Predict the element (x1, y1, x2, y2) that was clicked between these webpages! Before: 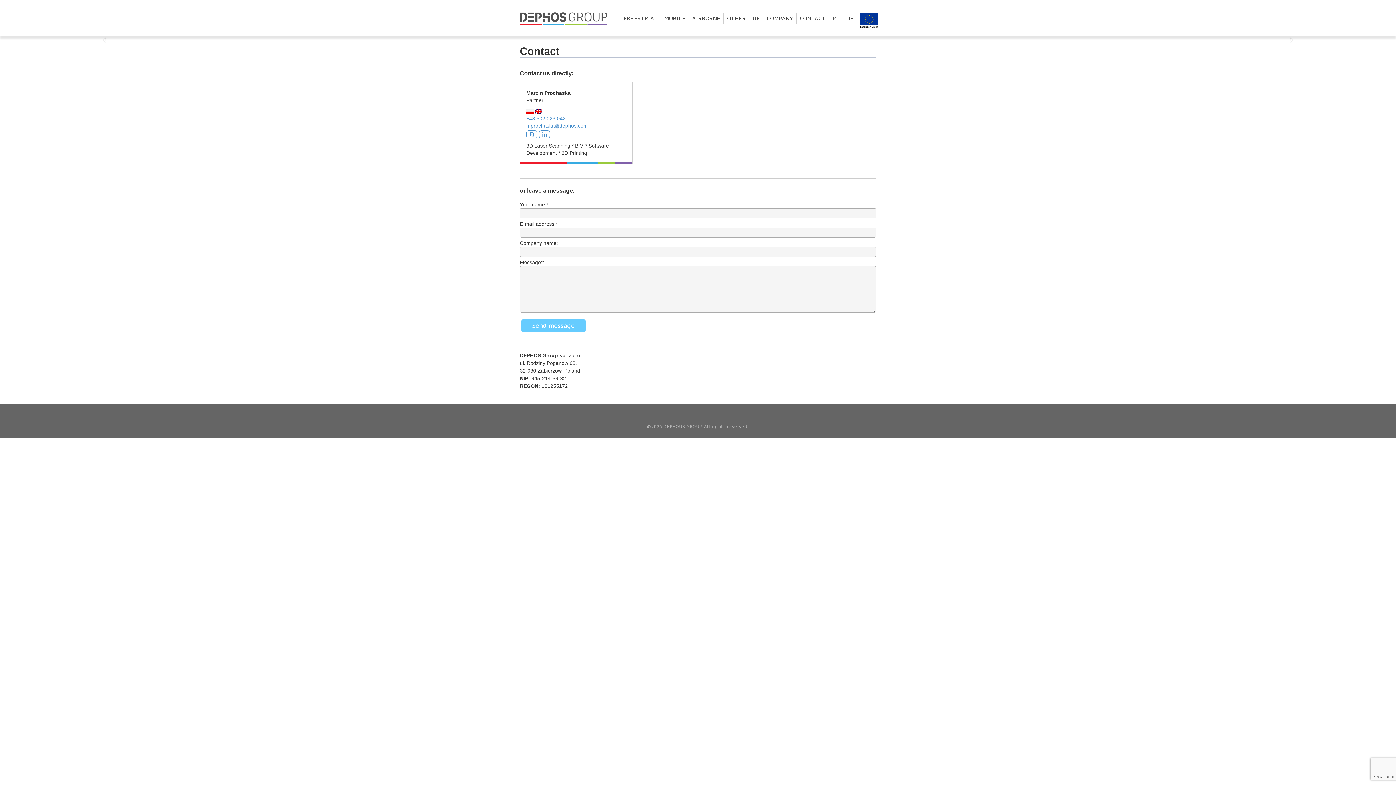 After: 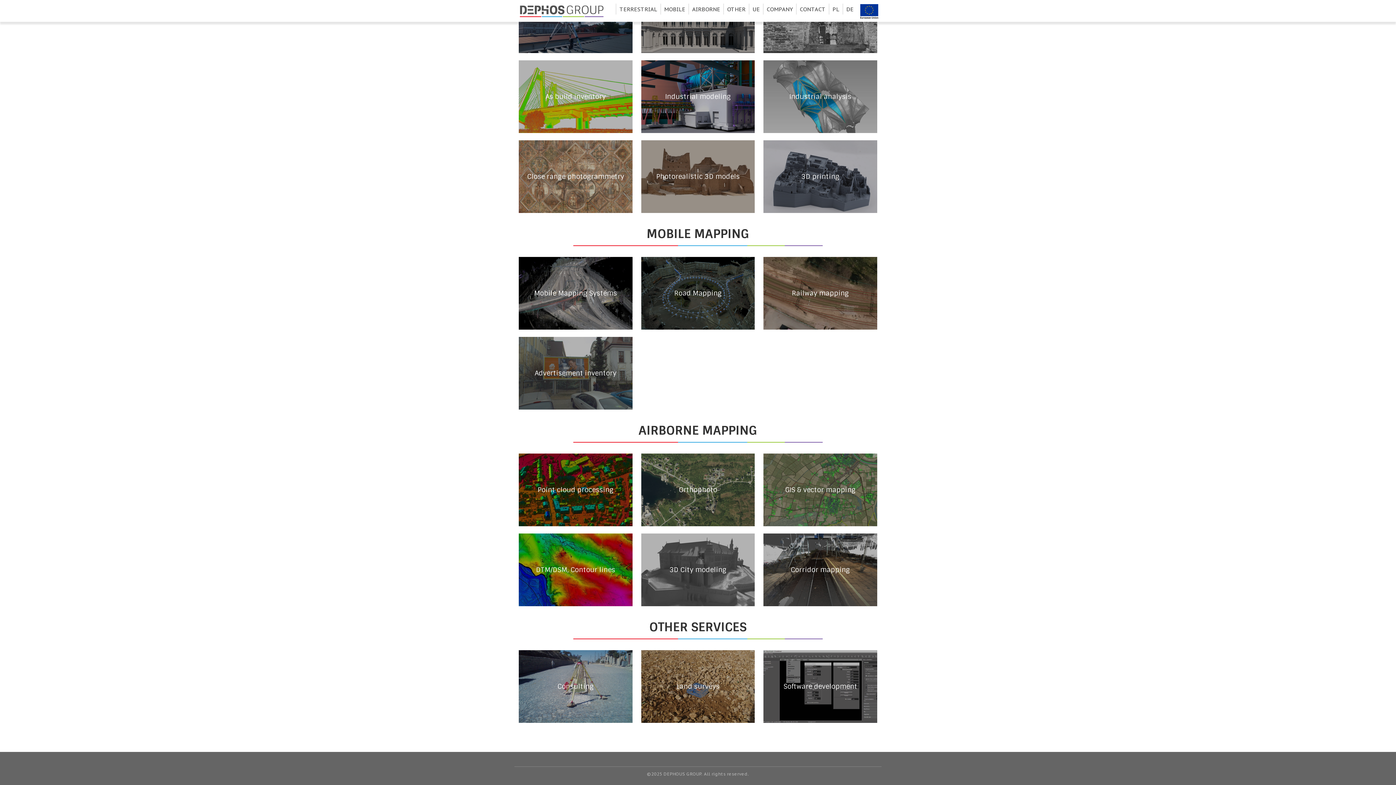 Action: label: MOBILE bbox: (660, 12, 688, 23)